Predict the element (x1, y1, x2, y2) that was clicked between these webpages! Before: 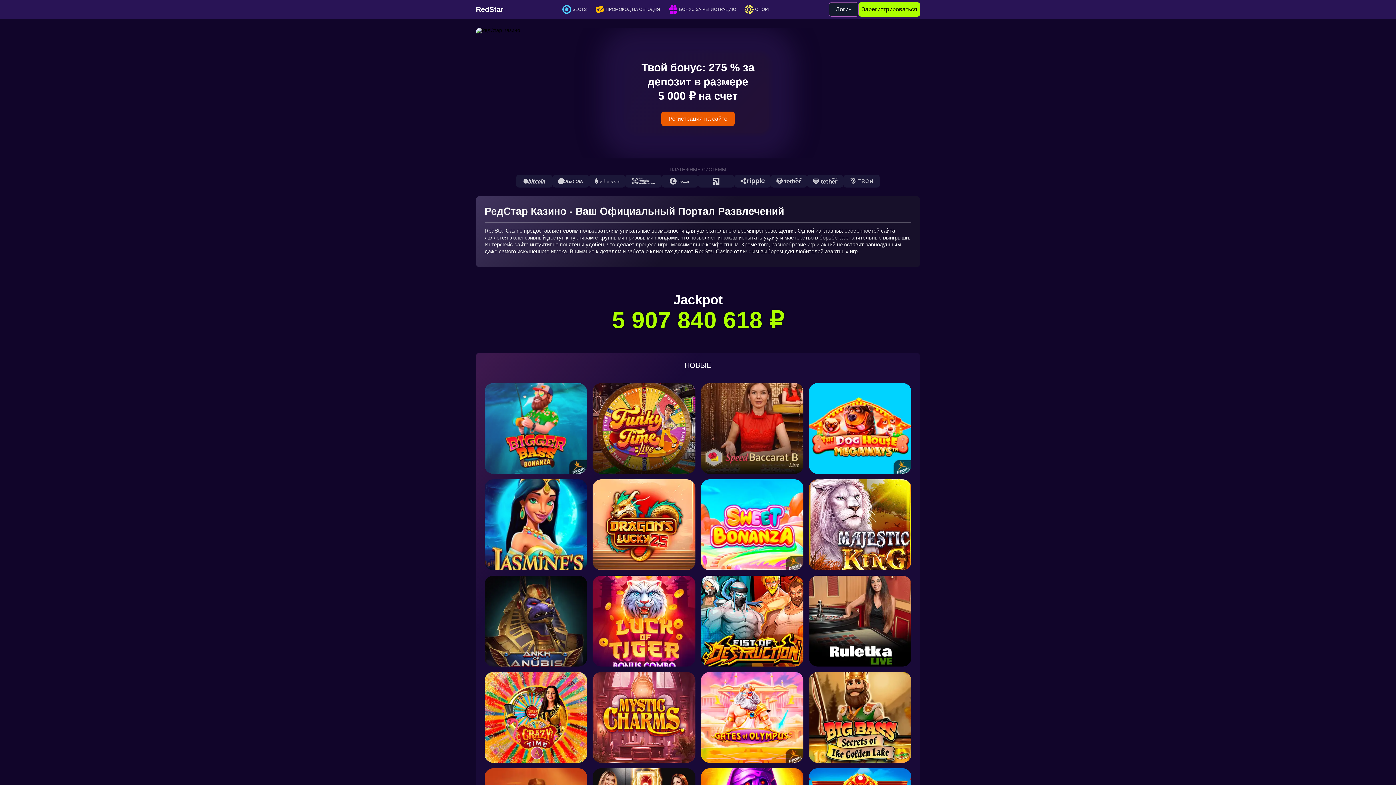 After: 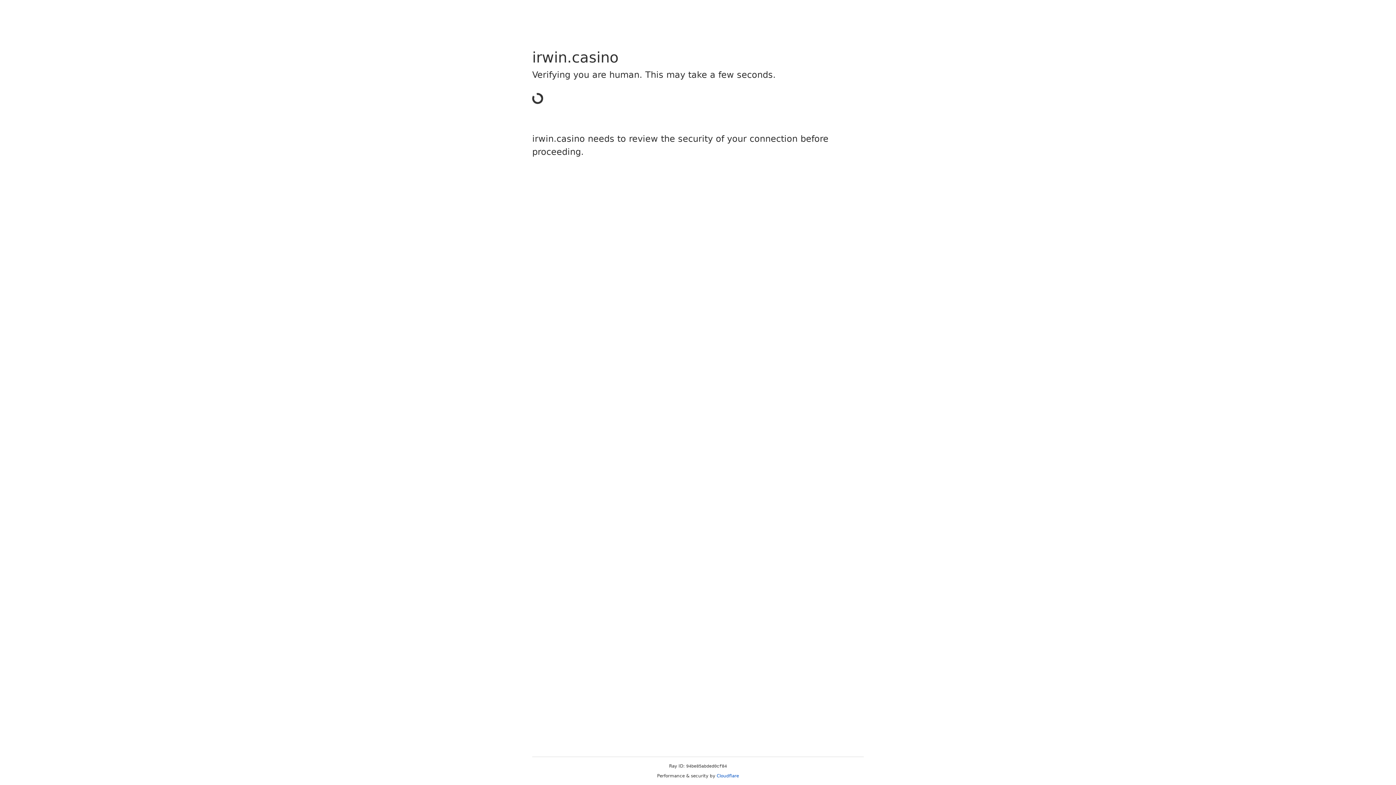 Action: bbox: (809, 383, 911, 474)